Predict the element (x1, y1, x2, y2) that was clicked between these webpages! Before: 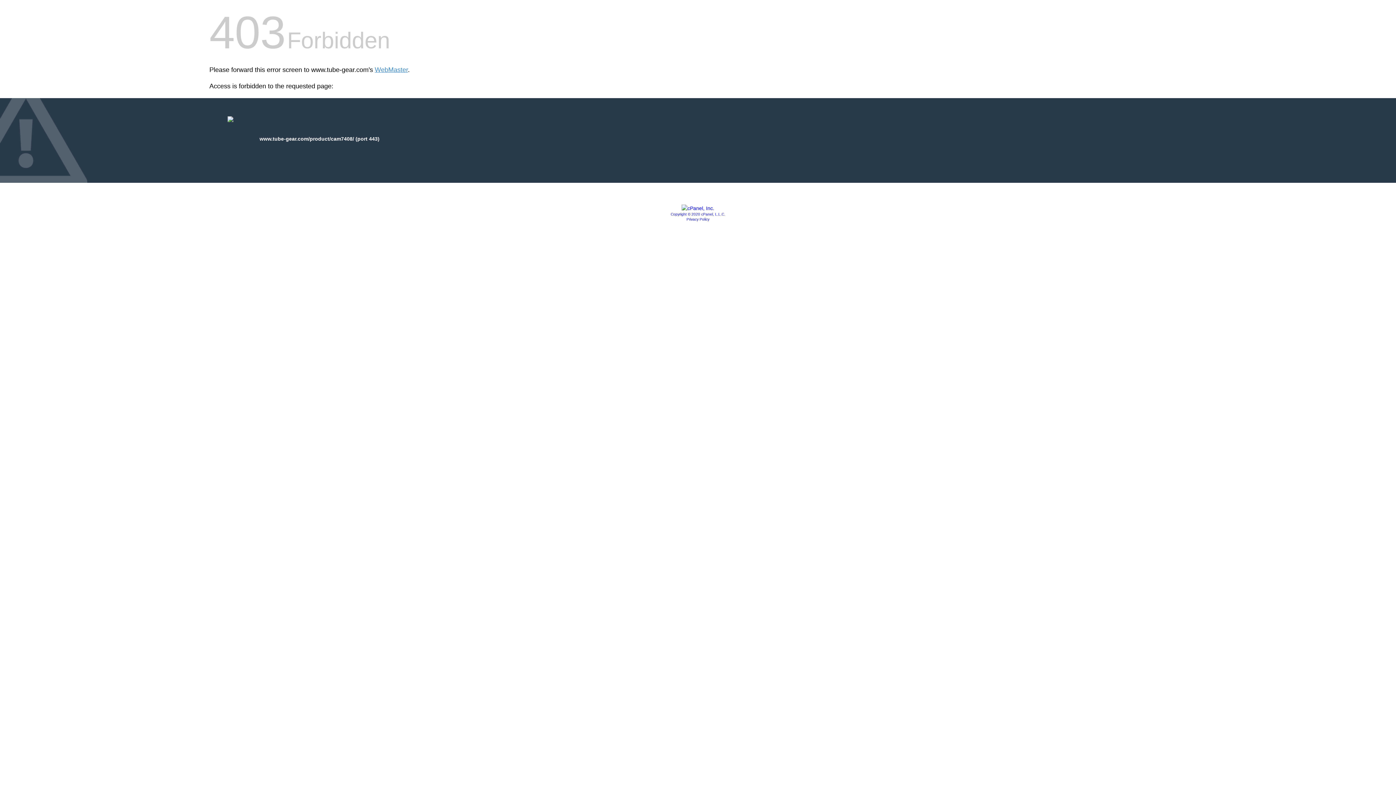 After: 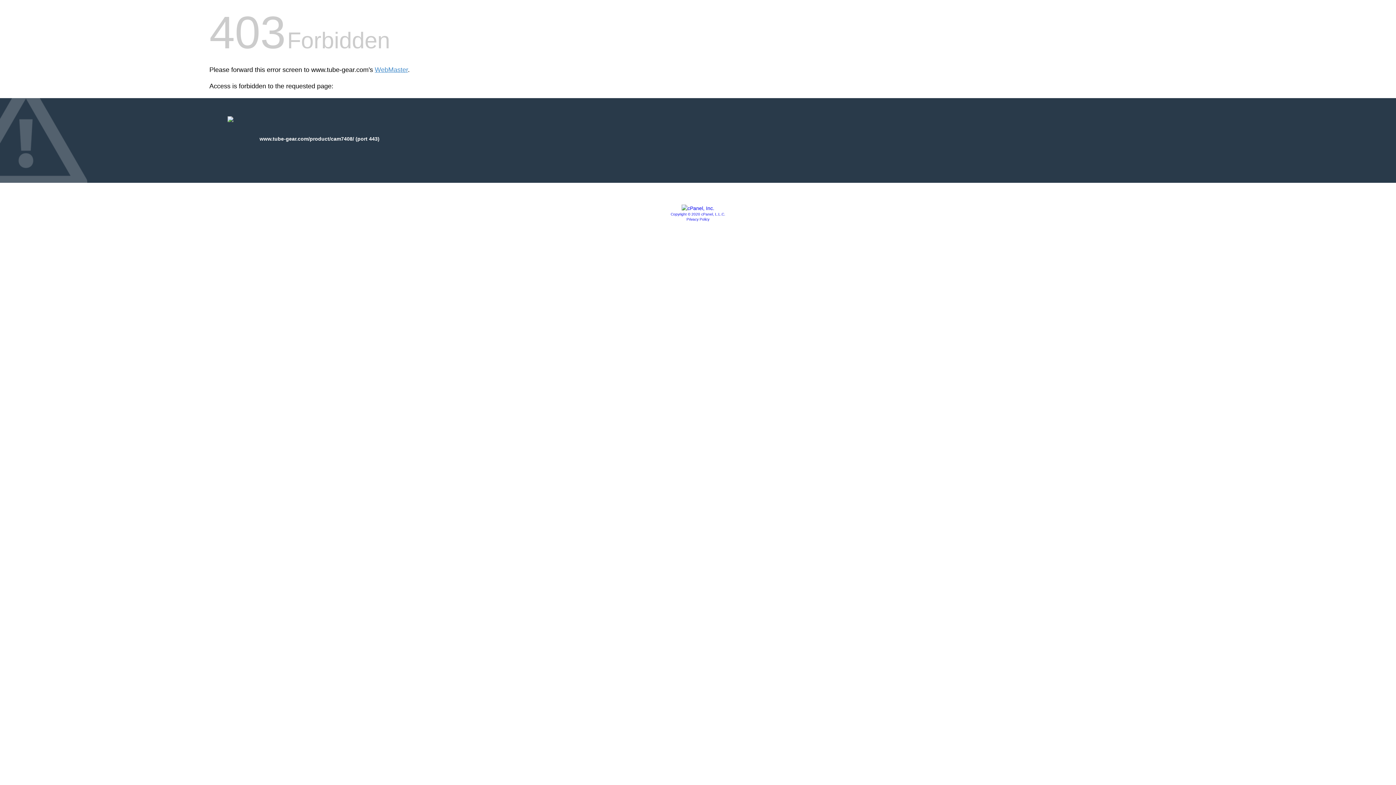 Action: label: Privacy Policy bbox: (686, 217, 709, 221)